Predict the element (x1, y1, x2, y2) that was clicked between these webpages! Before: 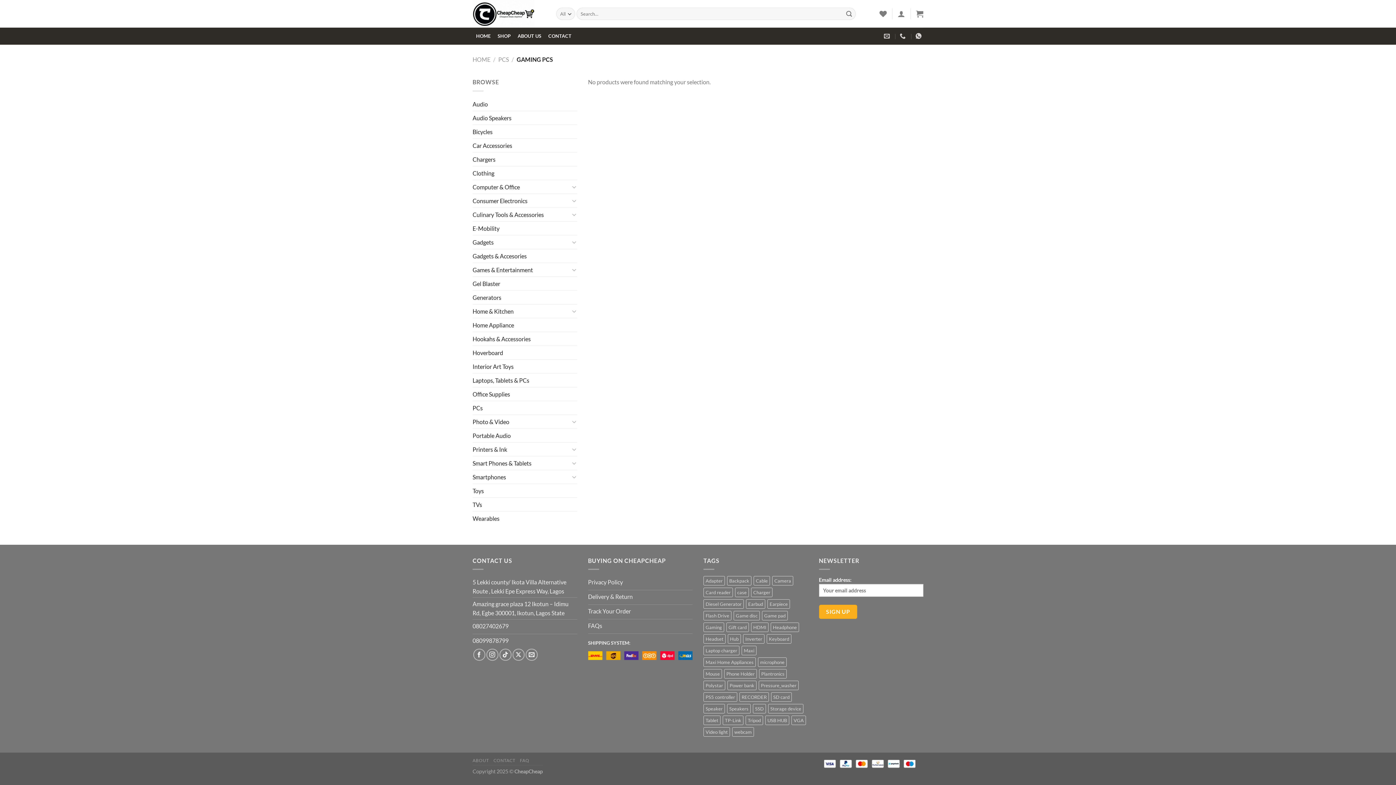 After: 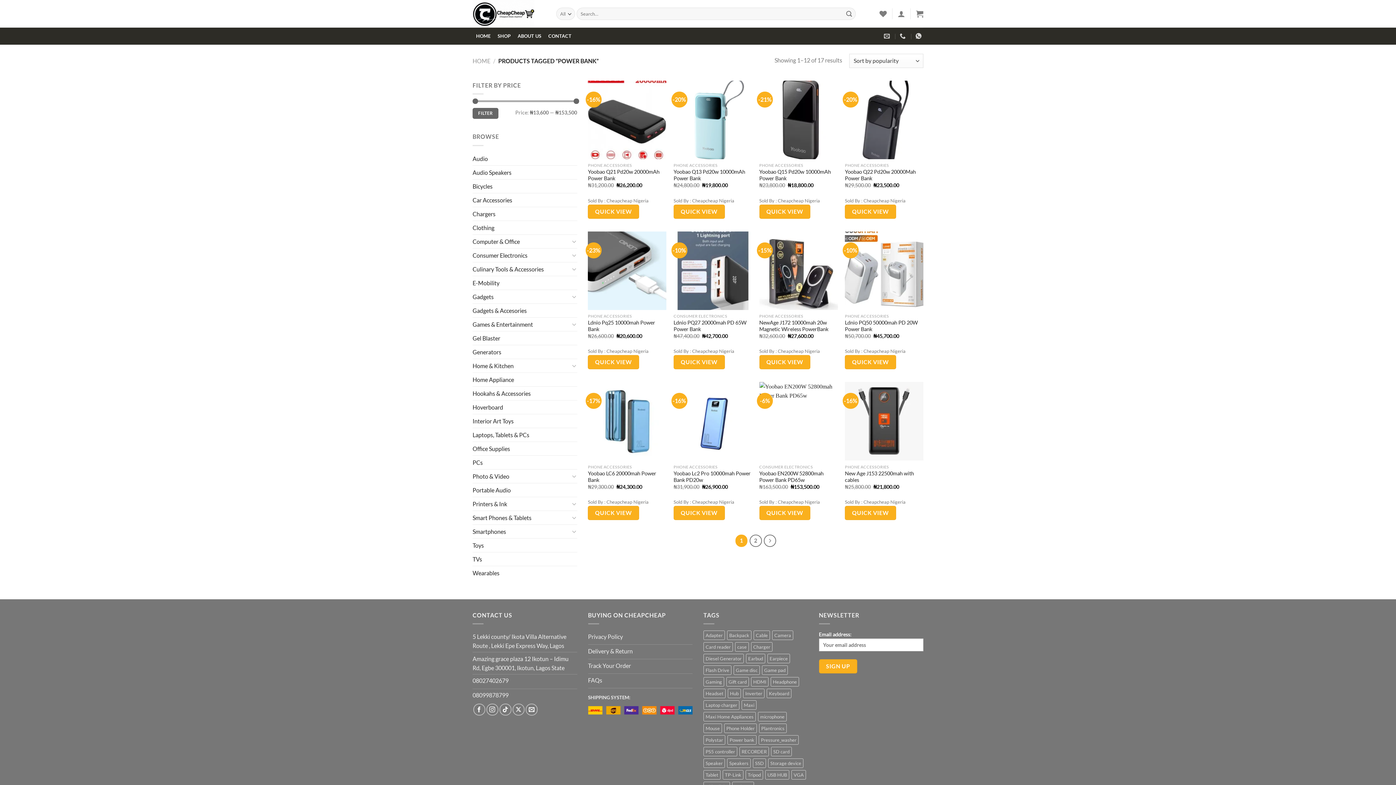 Action: label: Power bank (17 products) bbox: (727, 681, 756, 690)